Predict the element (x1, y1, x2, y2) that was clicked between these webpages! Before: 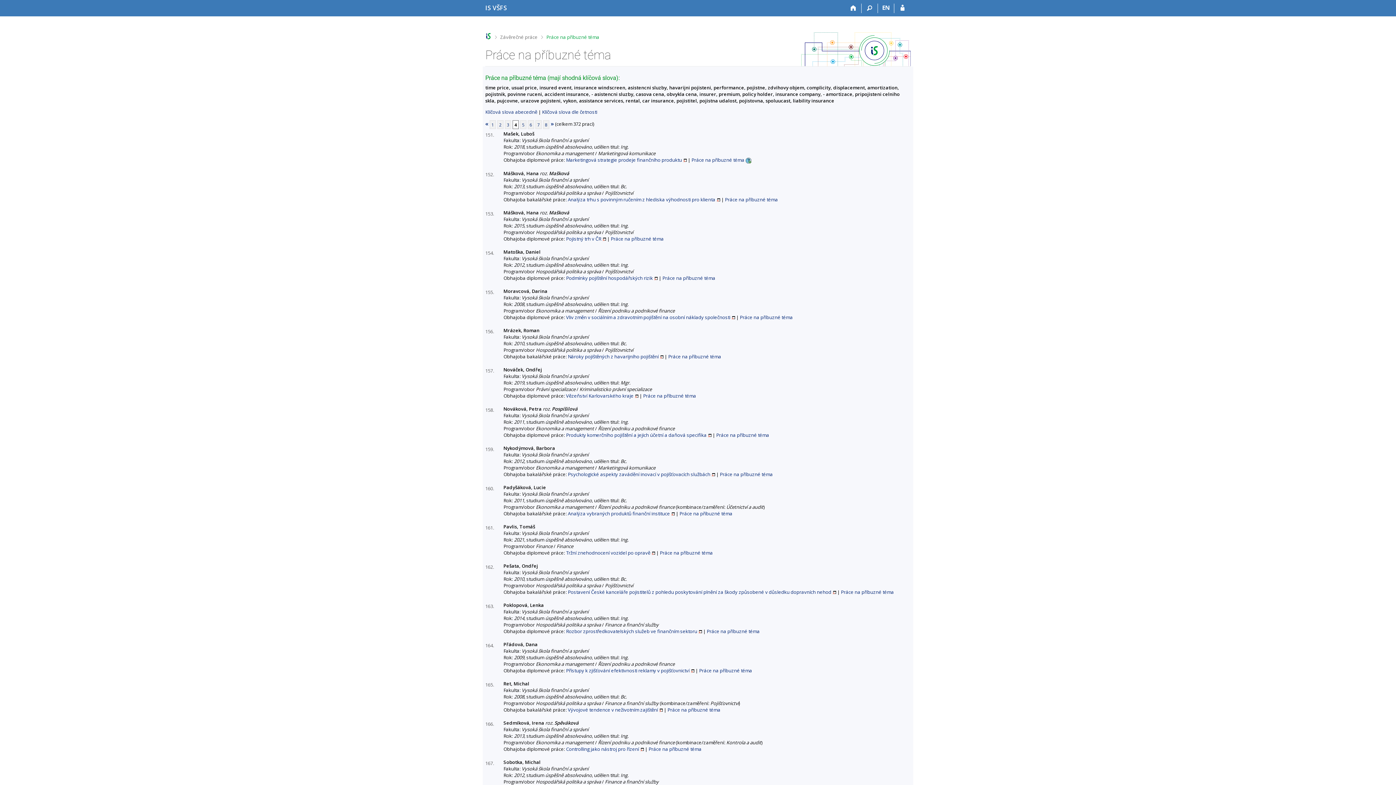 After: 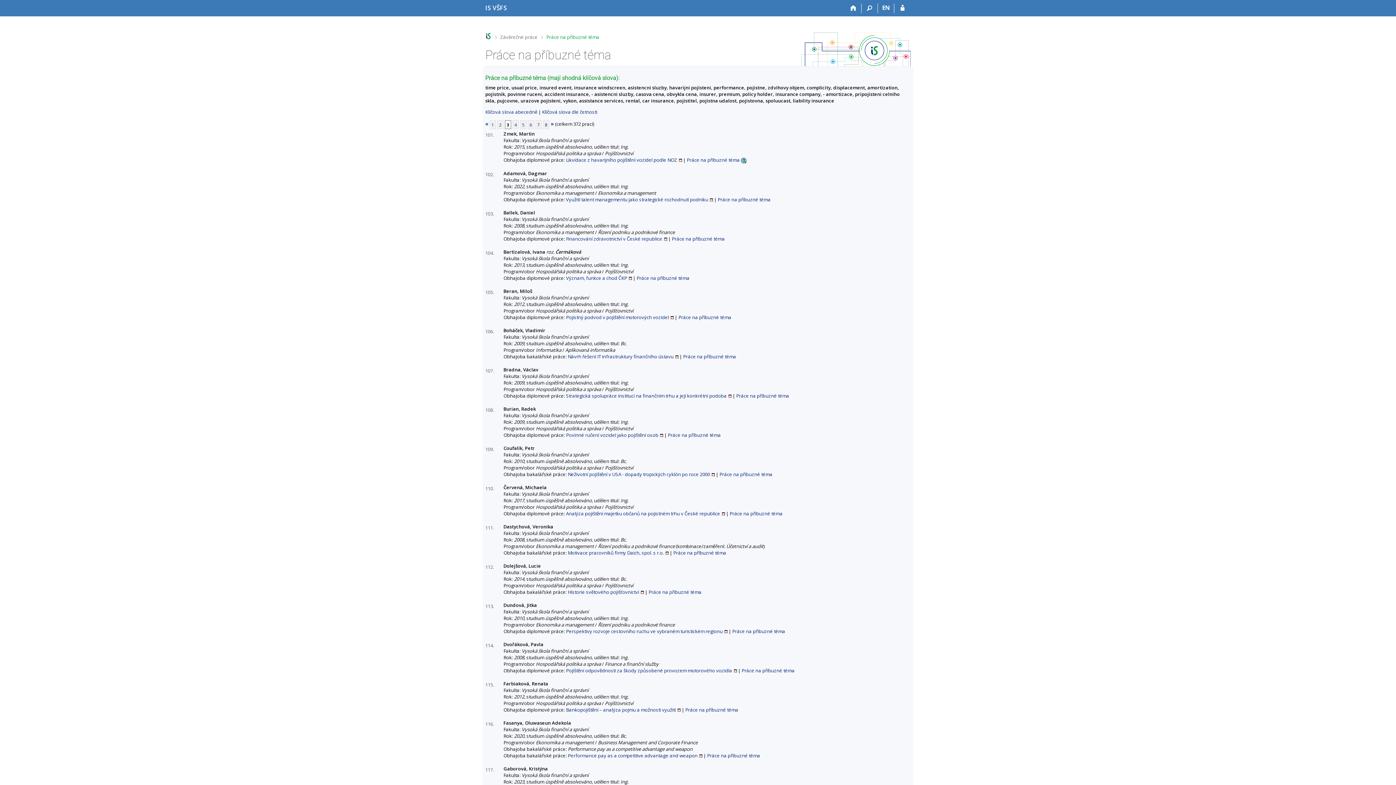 Action: bbox: (505, 120, 511, 128) label: 3